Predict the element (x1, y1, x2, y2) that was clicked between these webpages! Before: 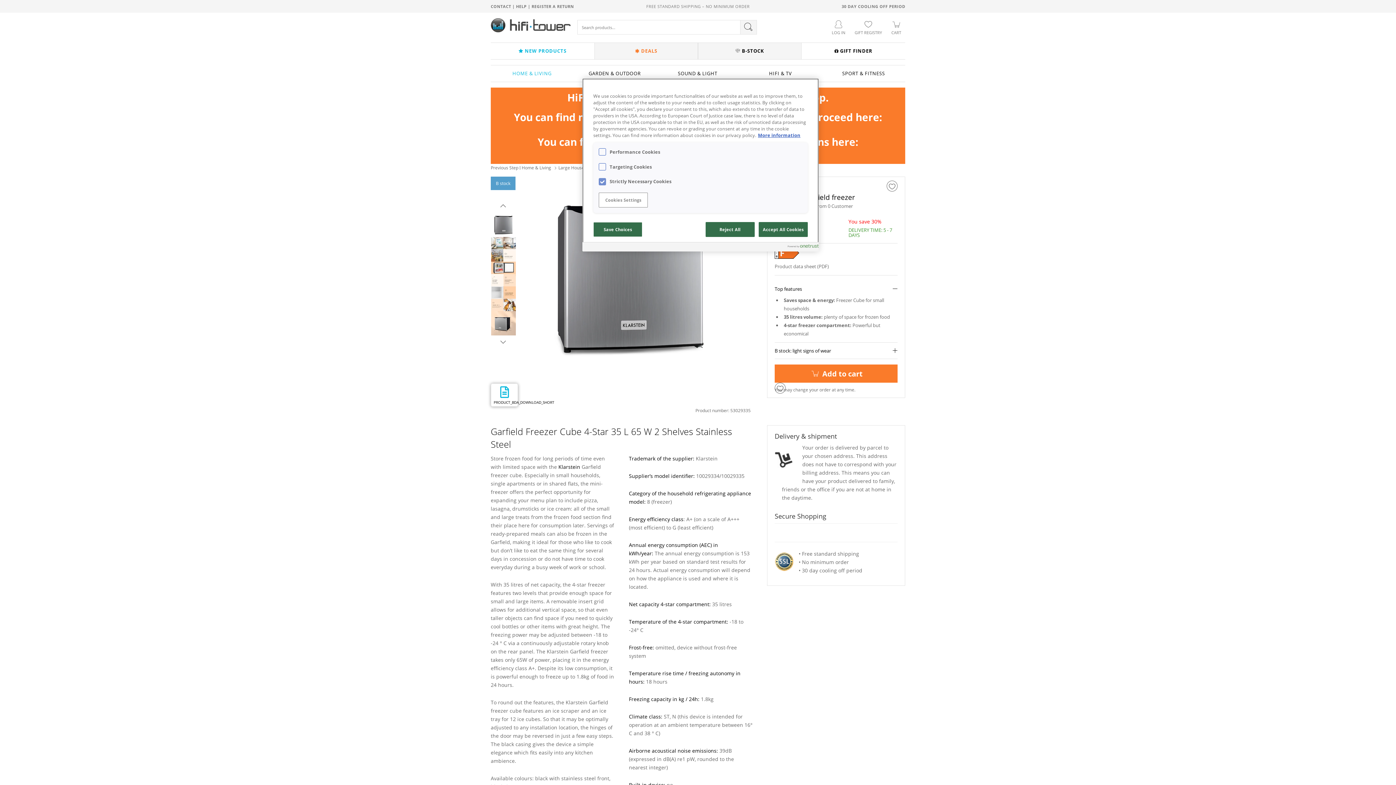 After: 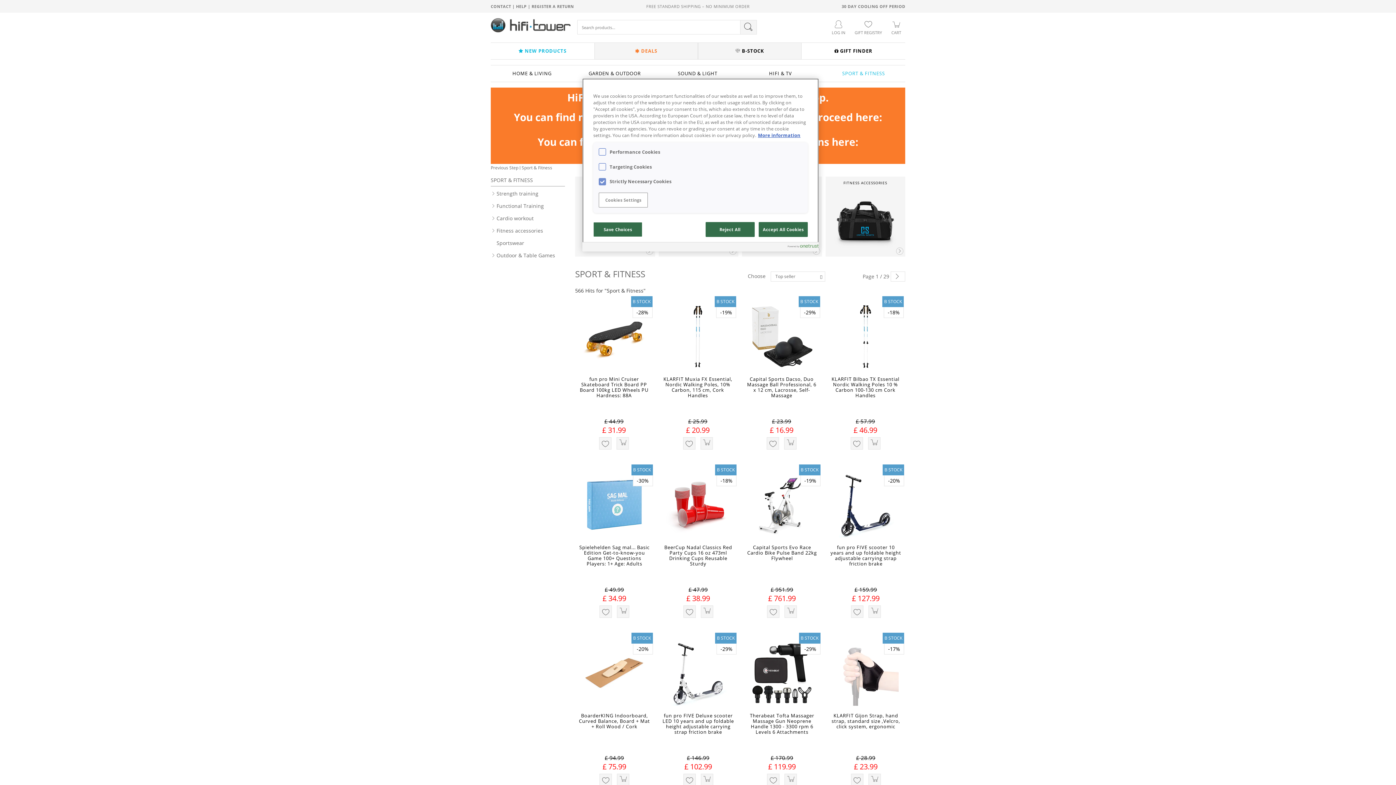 Action: bbox: (822, 65, 905, 81) label: SPORT & FITNESS